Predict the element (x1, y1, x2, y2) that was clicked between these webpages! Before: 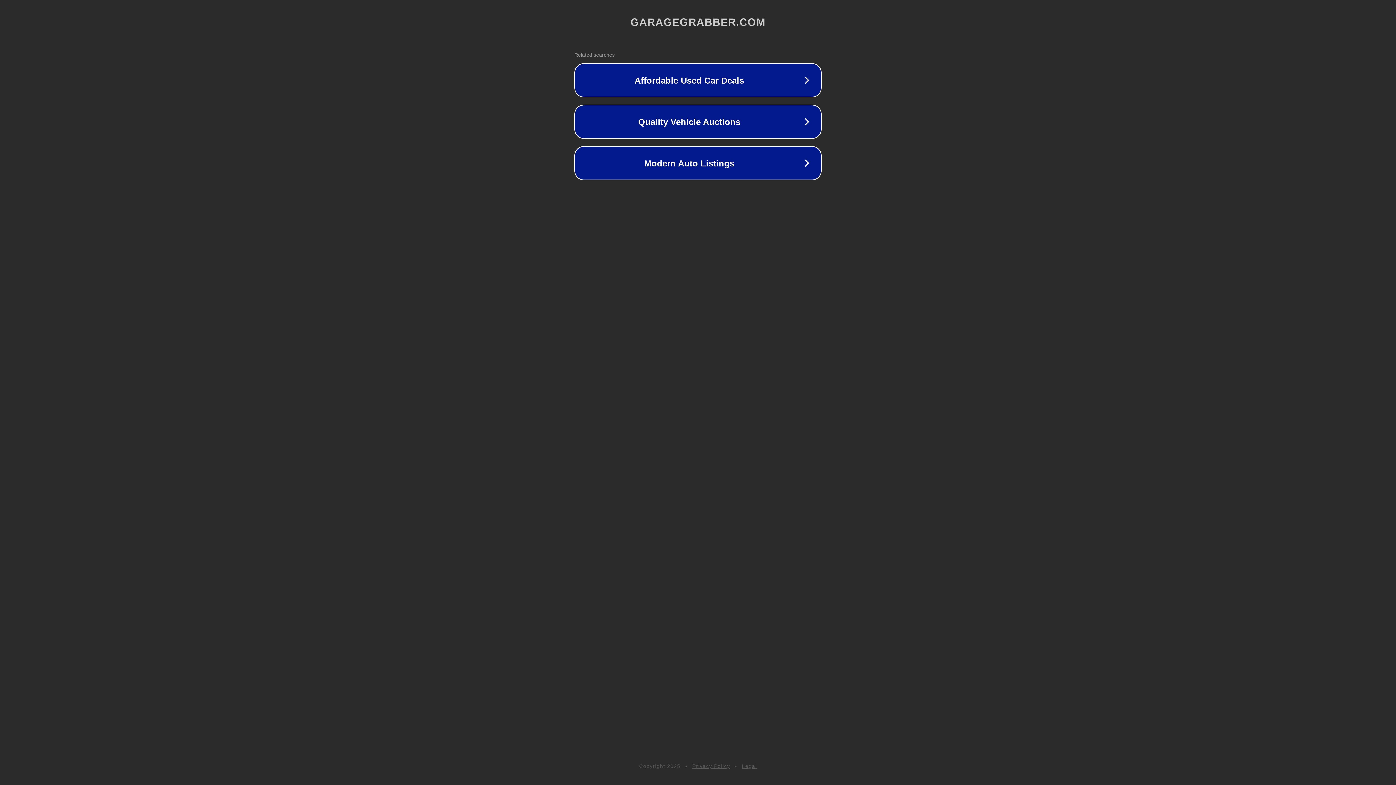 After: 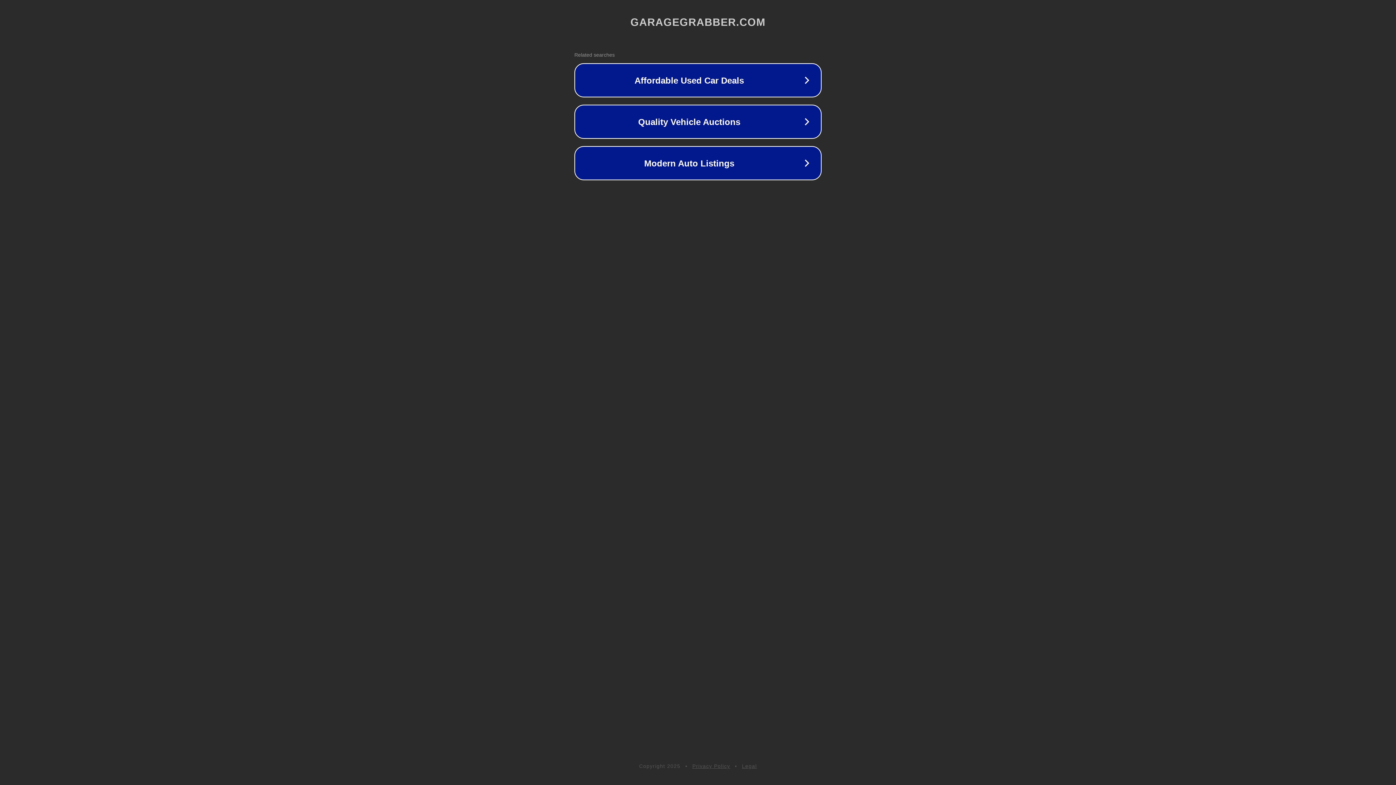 Action: bbox: (742, 763, 757, 769) label: Legal